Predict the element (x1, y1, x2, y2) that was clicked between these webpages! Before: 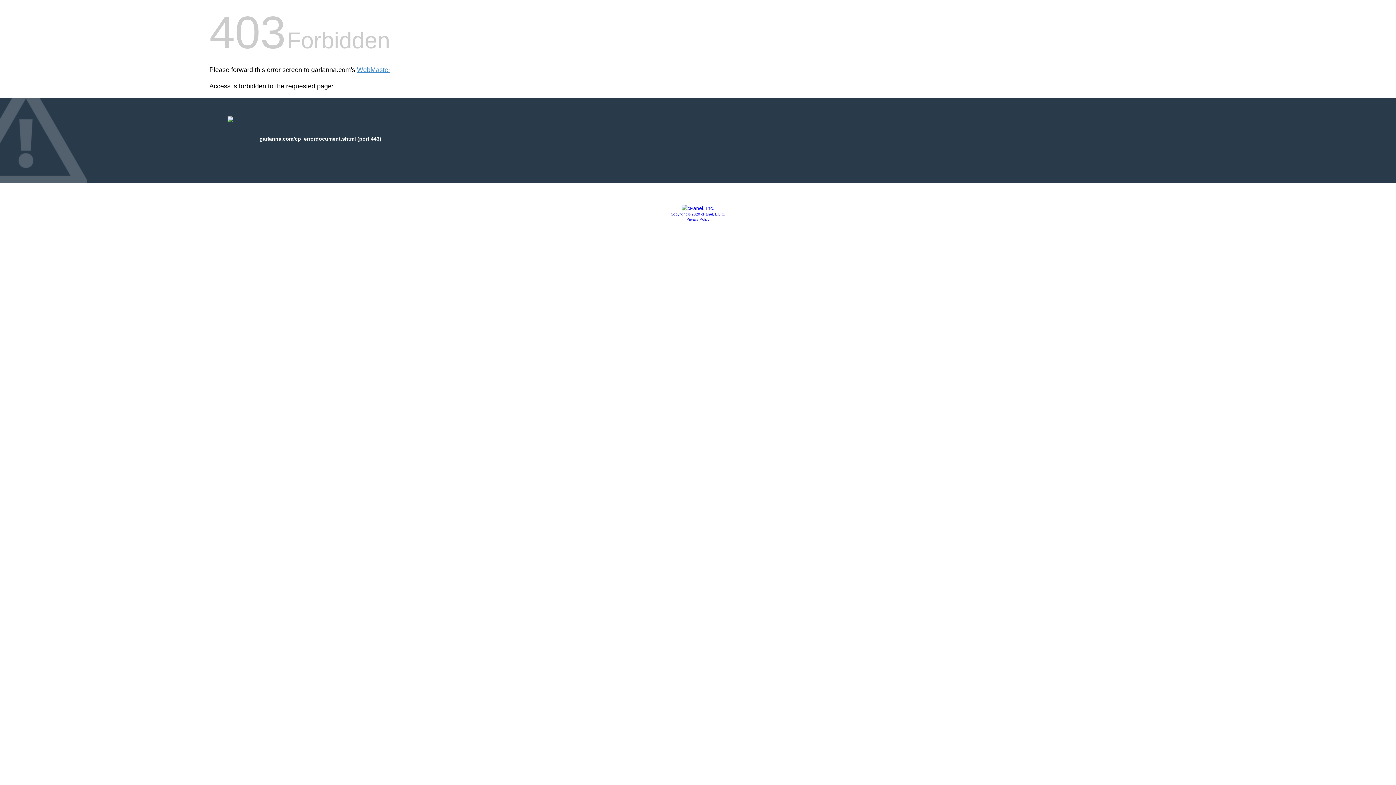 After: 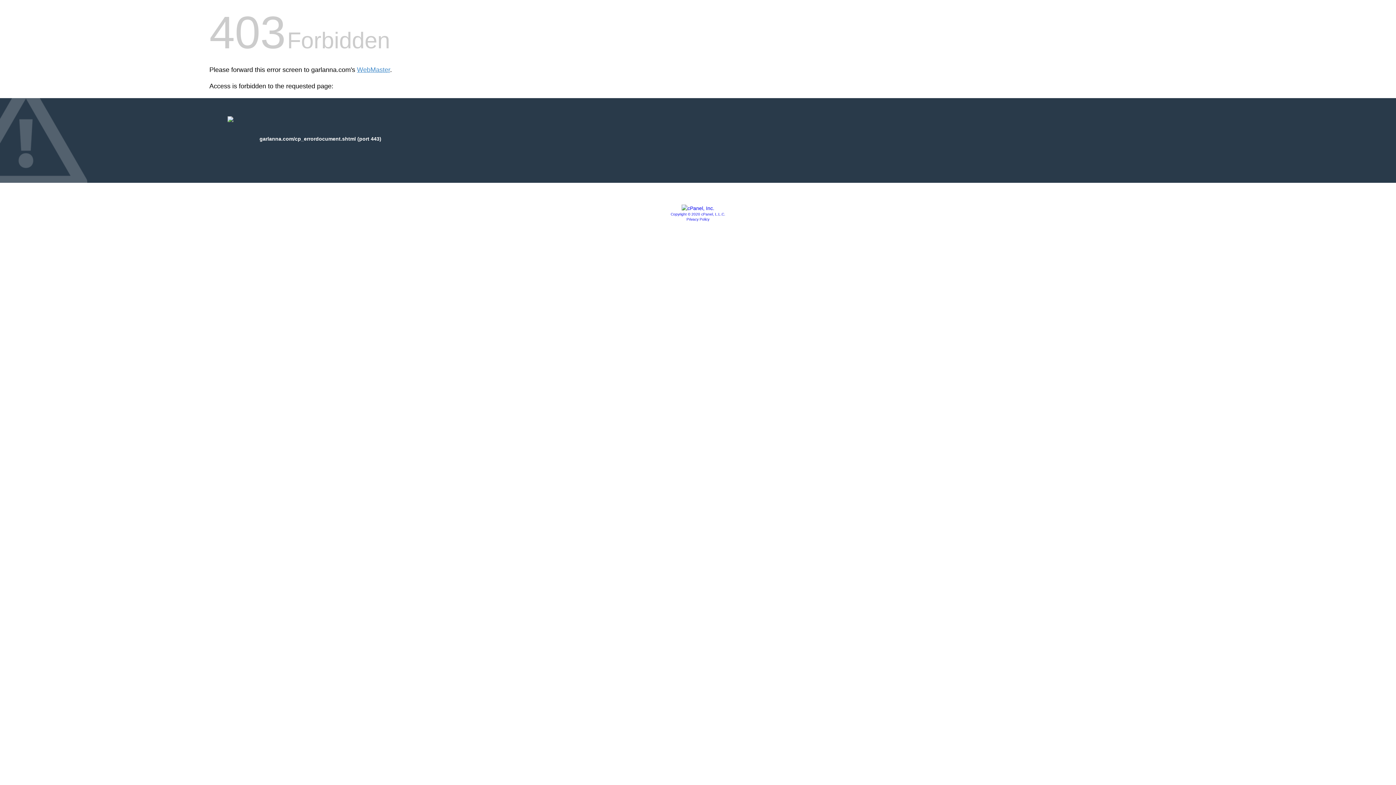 Action: bbox: (670, 212, 725, 216) label: Copyright © 2020 cPanel, L.L.C.